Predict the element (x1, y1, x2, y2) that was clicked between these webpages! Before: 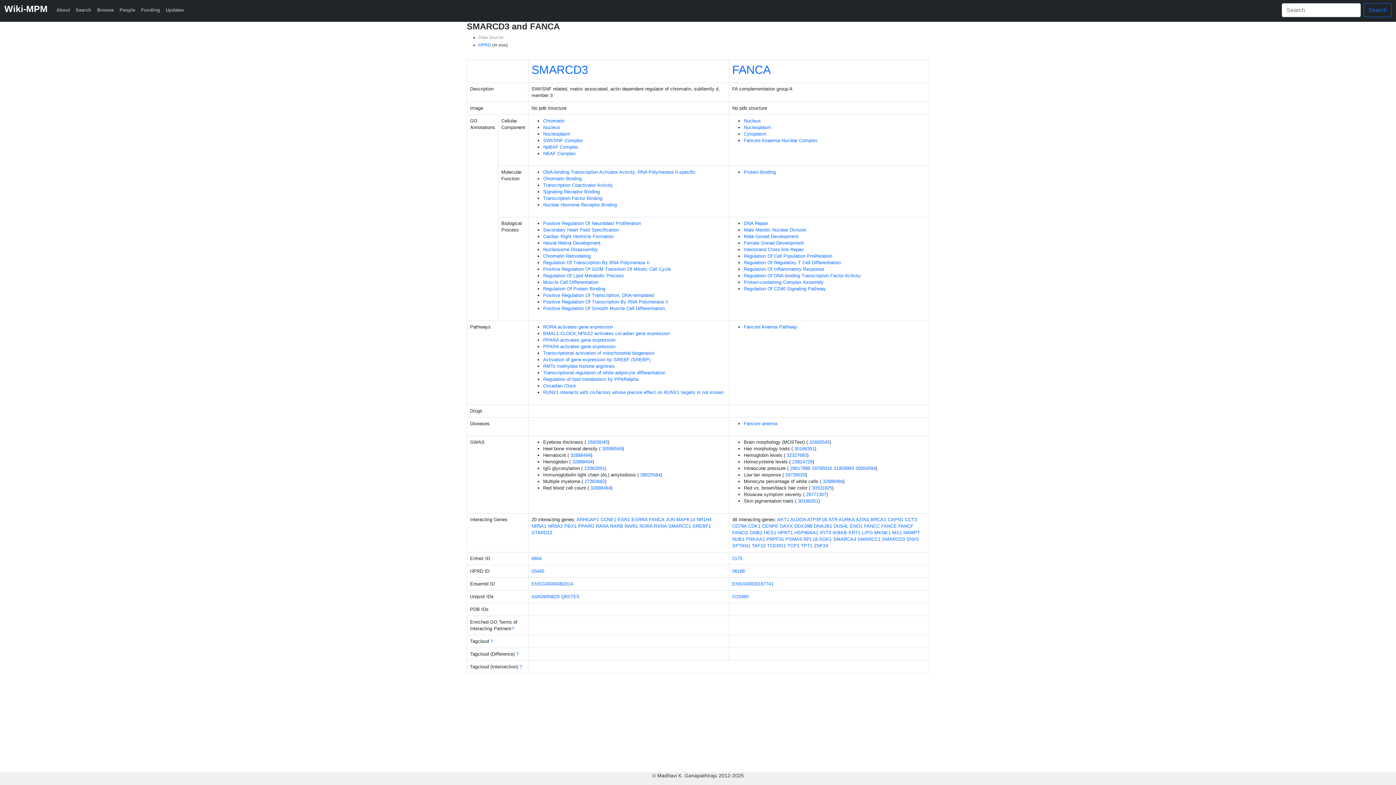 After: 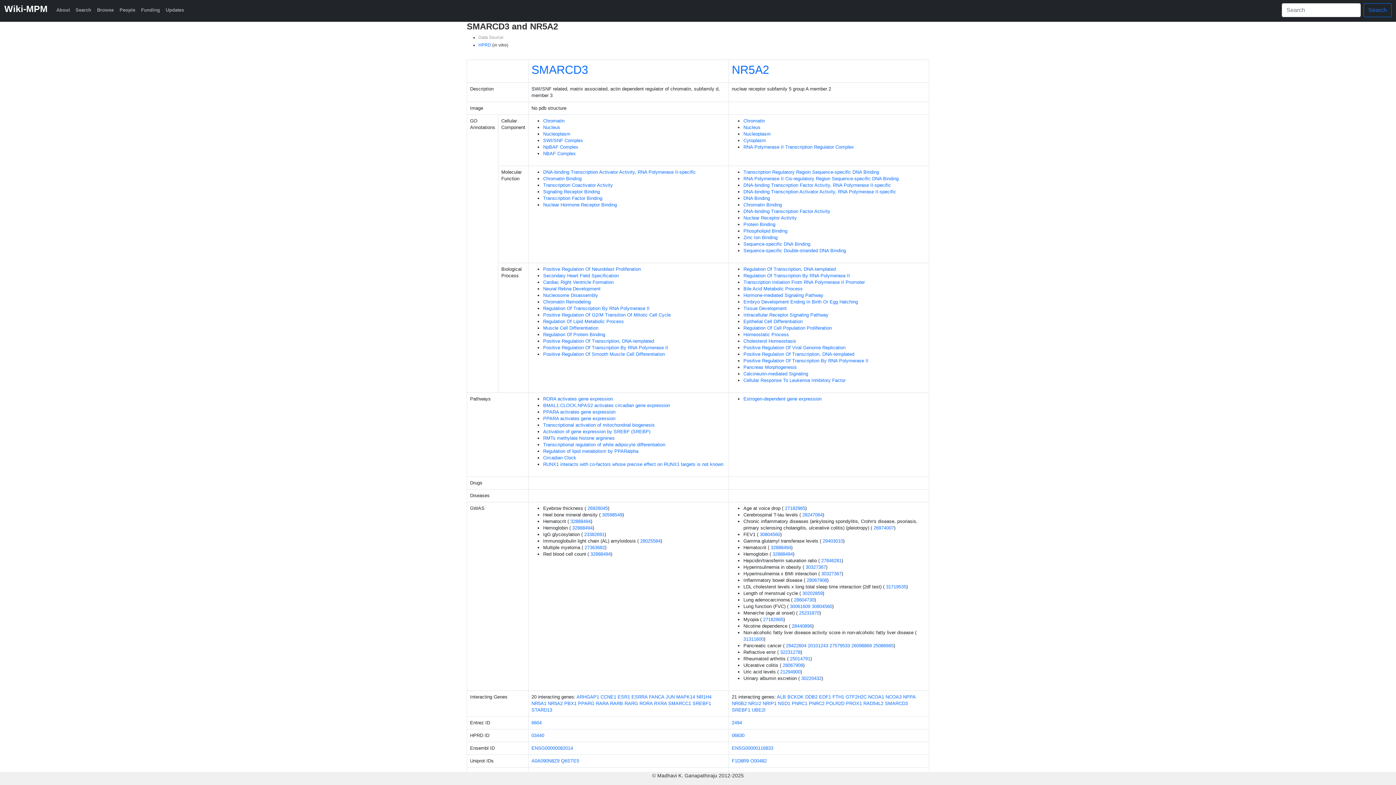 Action: label: NR5A2 bbox: (548, 523, 562, 529)